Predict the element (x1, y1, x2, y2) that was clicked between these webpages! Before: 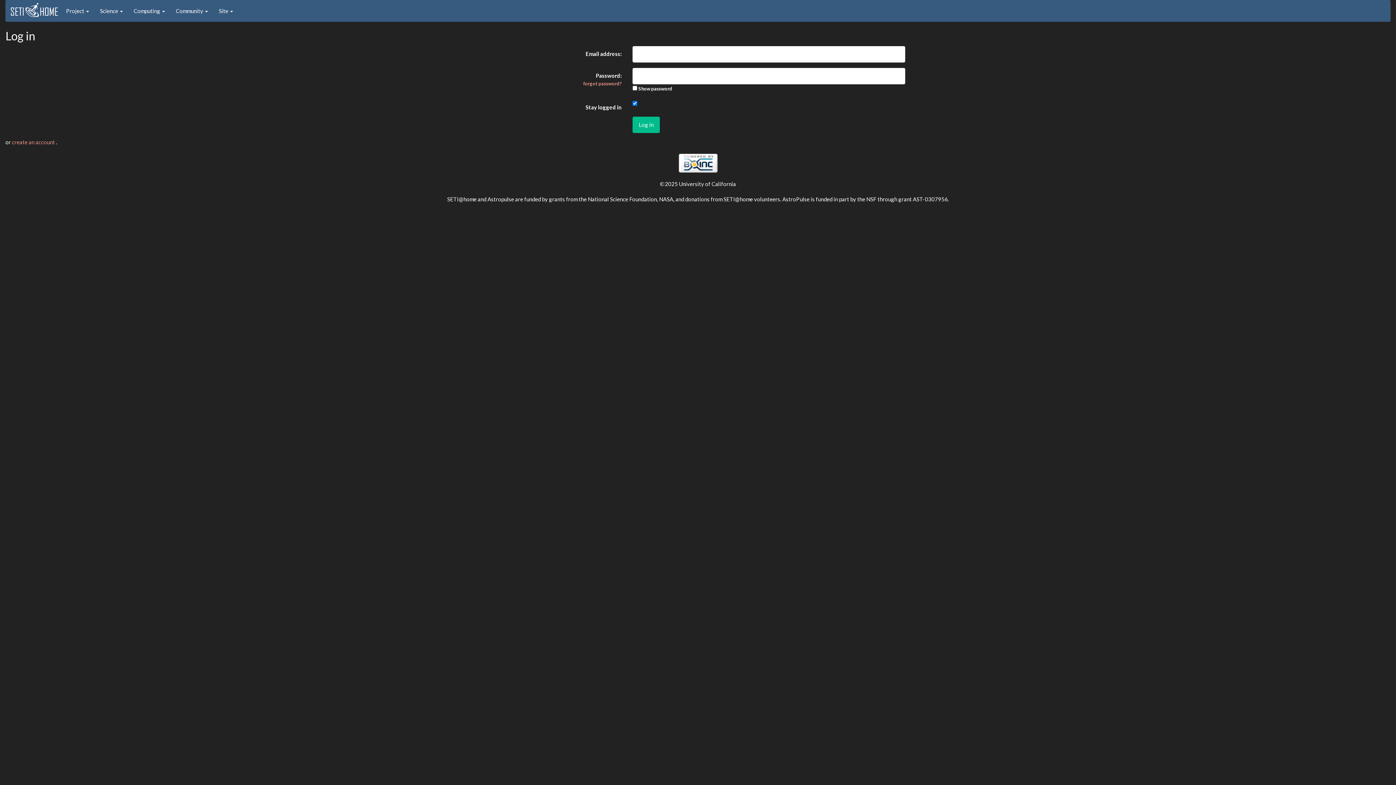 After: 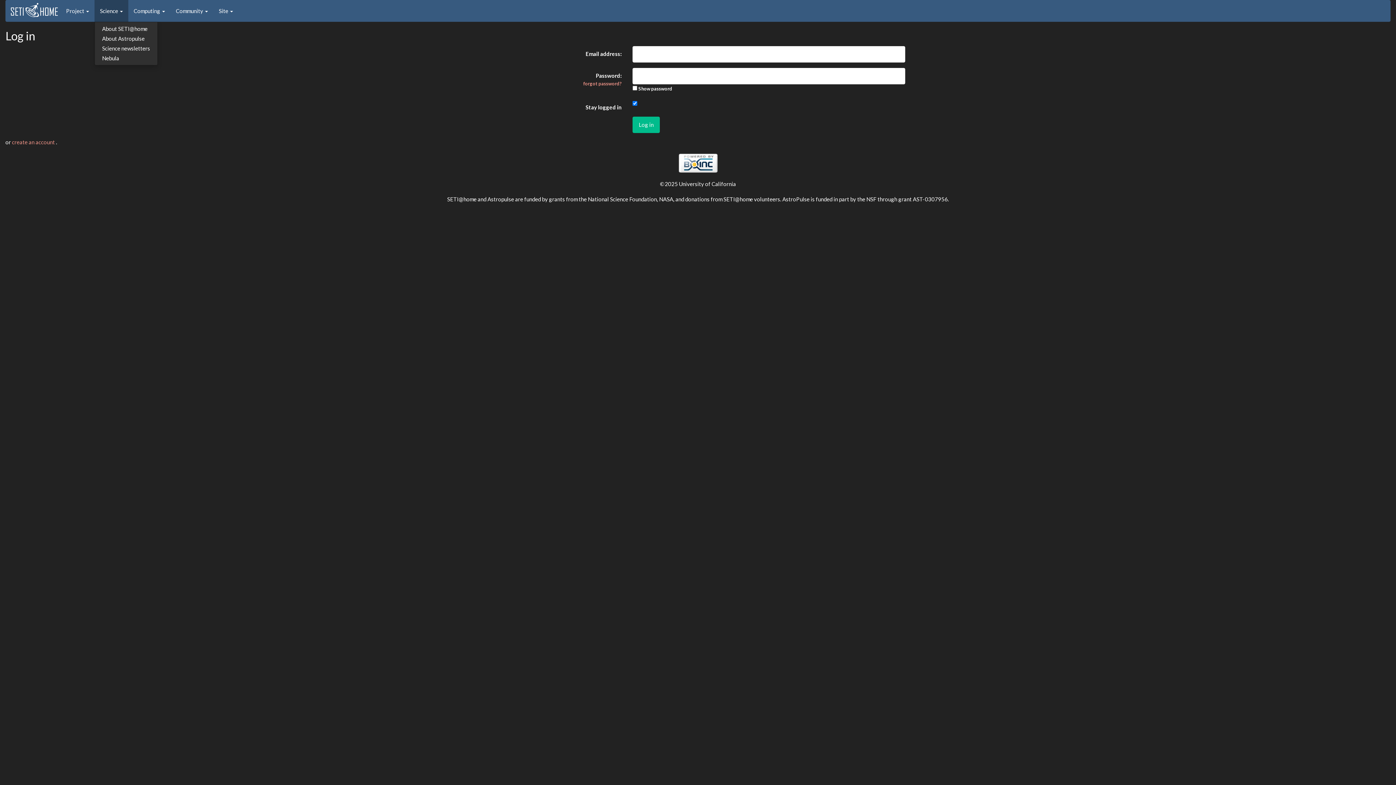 Action: label: Science  bbox: (94, 0, 128, 21)